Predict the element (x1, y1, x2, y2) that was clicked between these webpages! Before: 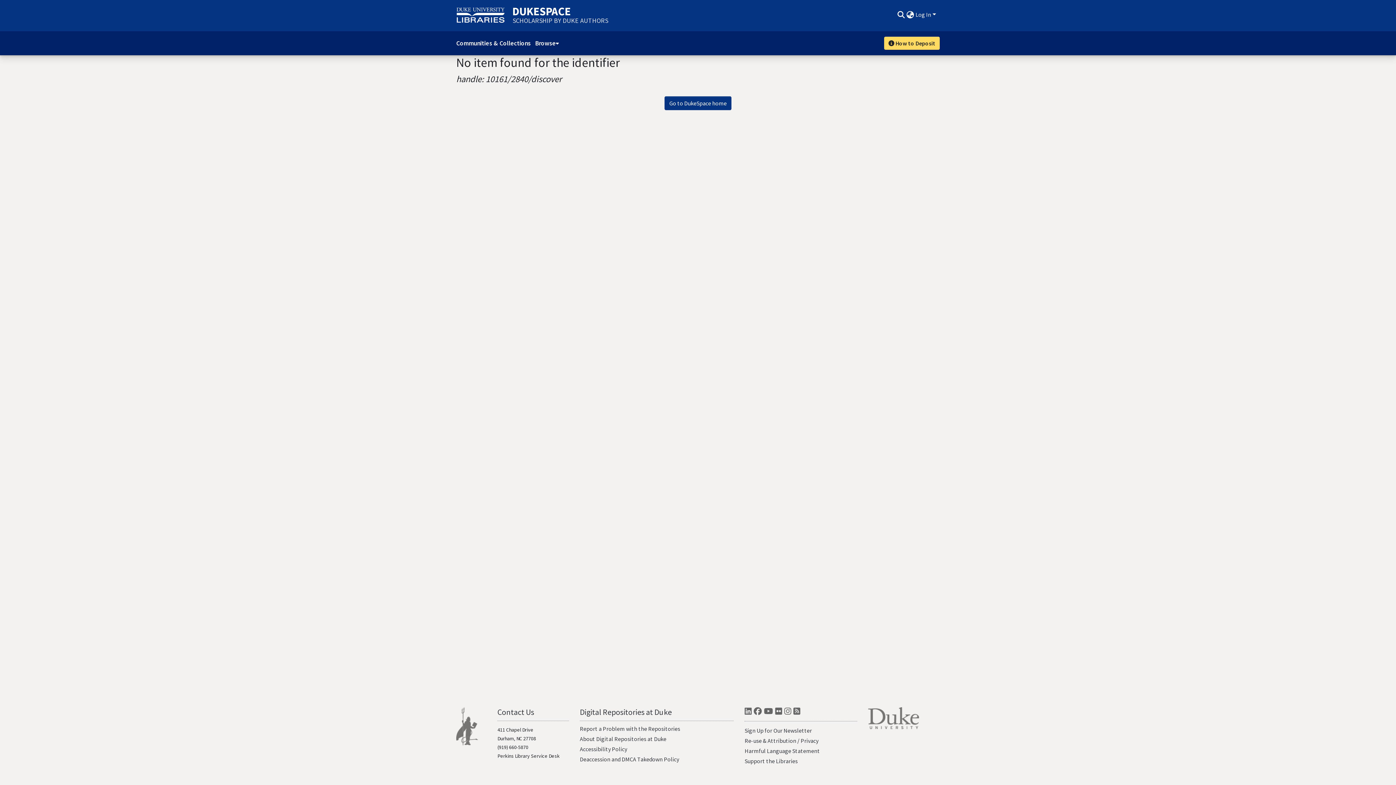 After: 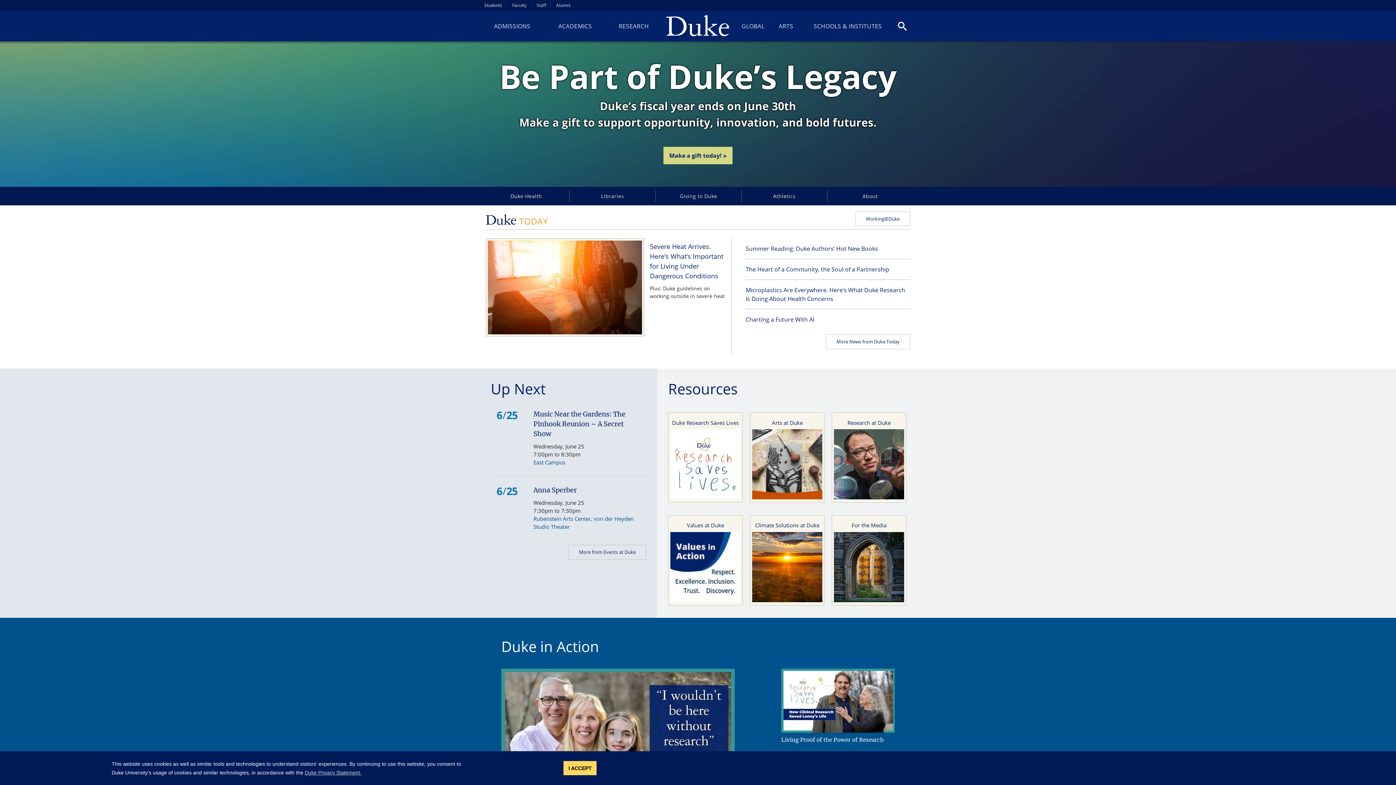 Action: bbox: (868, 714, 919, 721)